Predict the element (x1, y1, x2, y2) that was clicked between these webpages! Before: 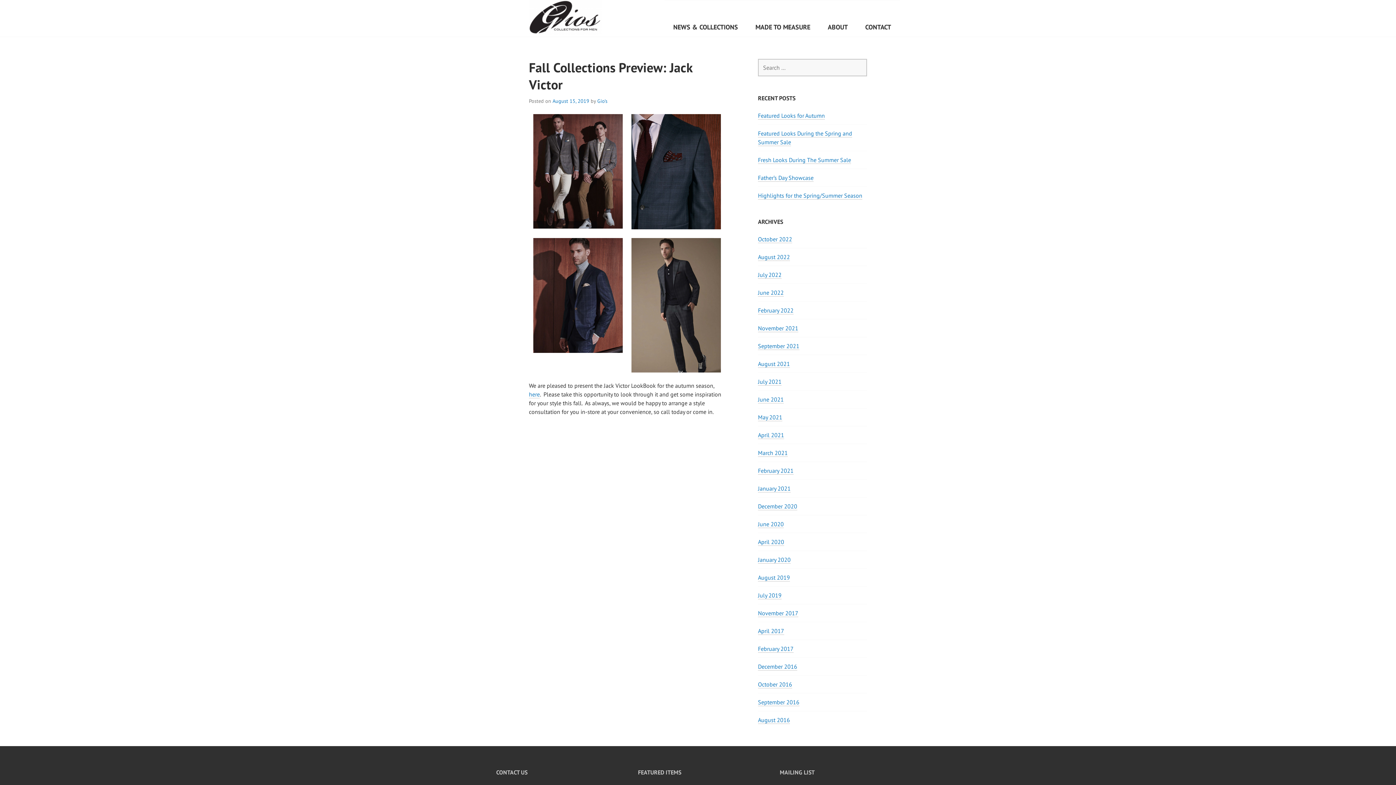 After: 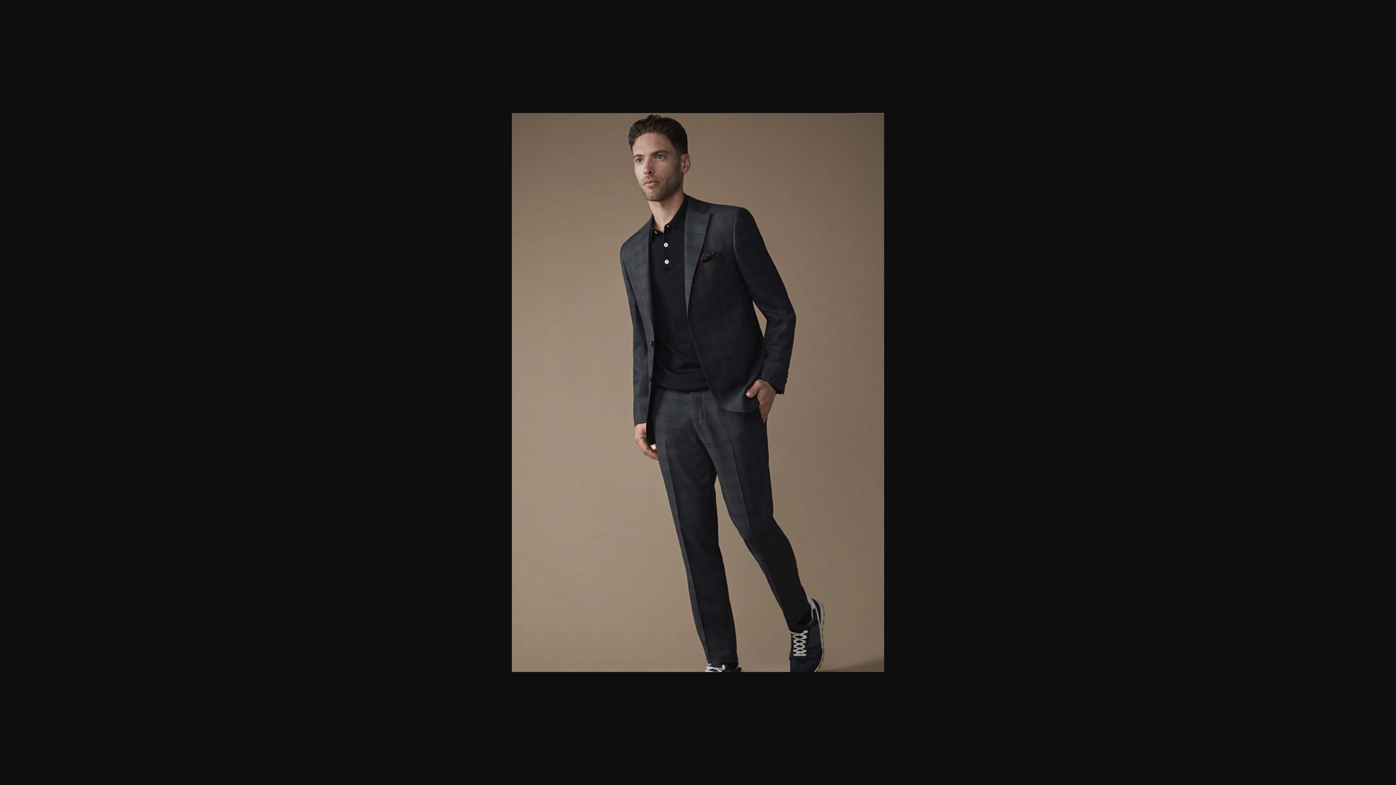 Action: bbox: (631, 238, 721, 372)